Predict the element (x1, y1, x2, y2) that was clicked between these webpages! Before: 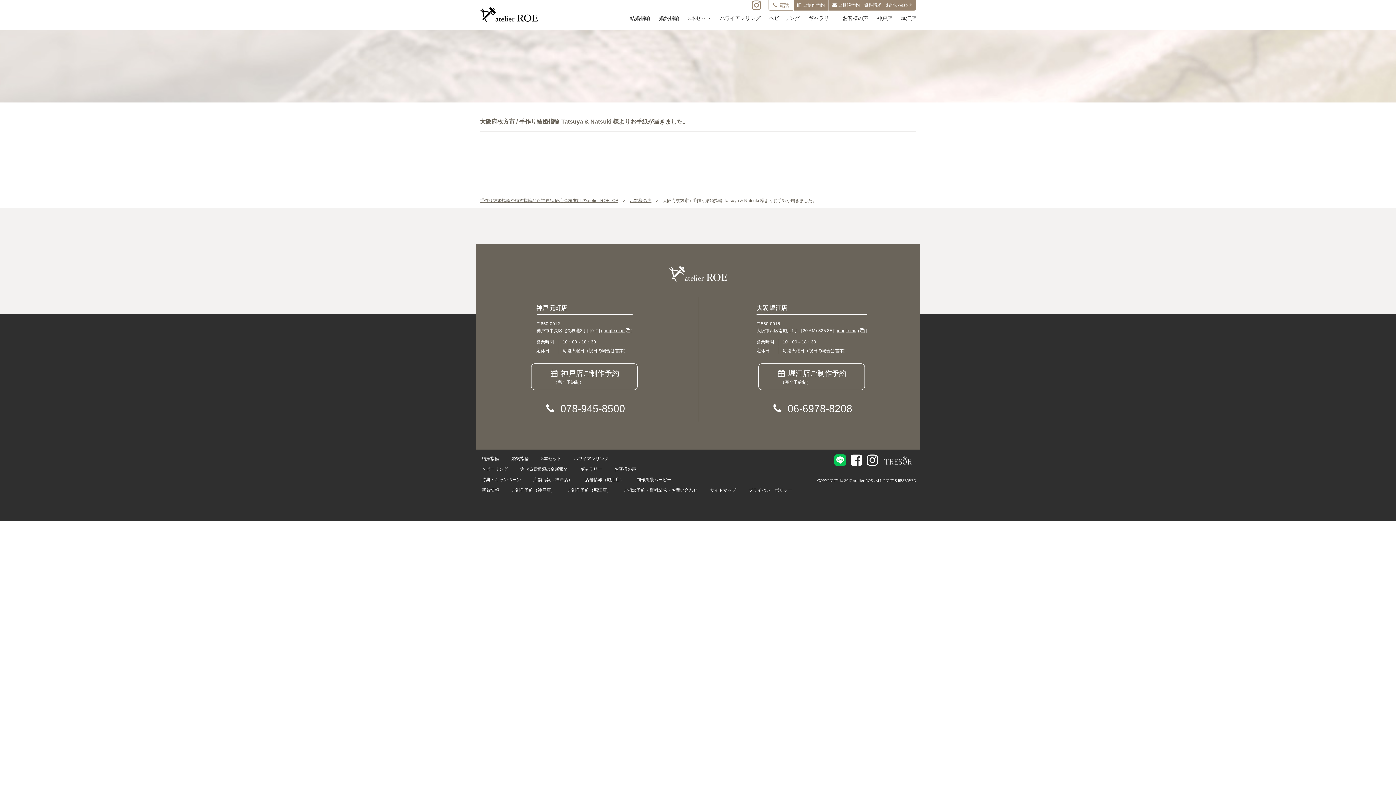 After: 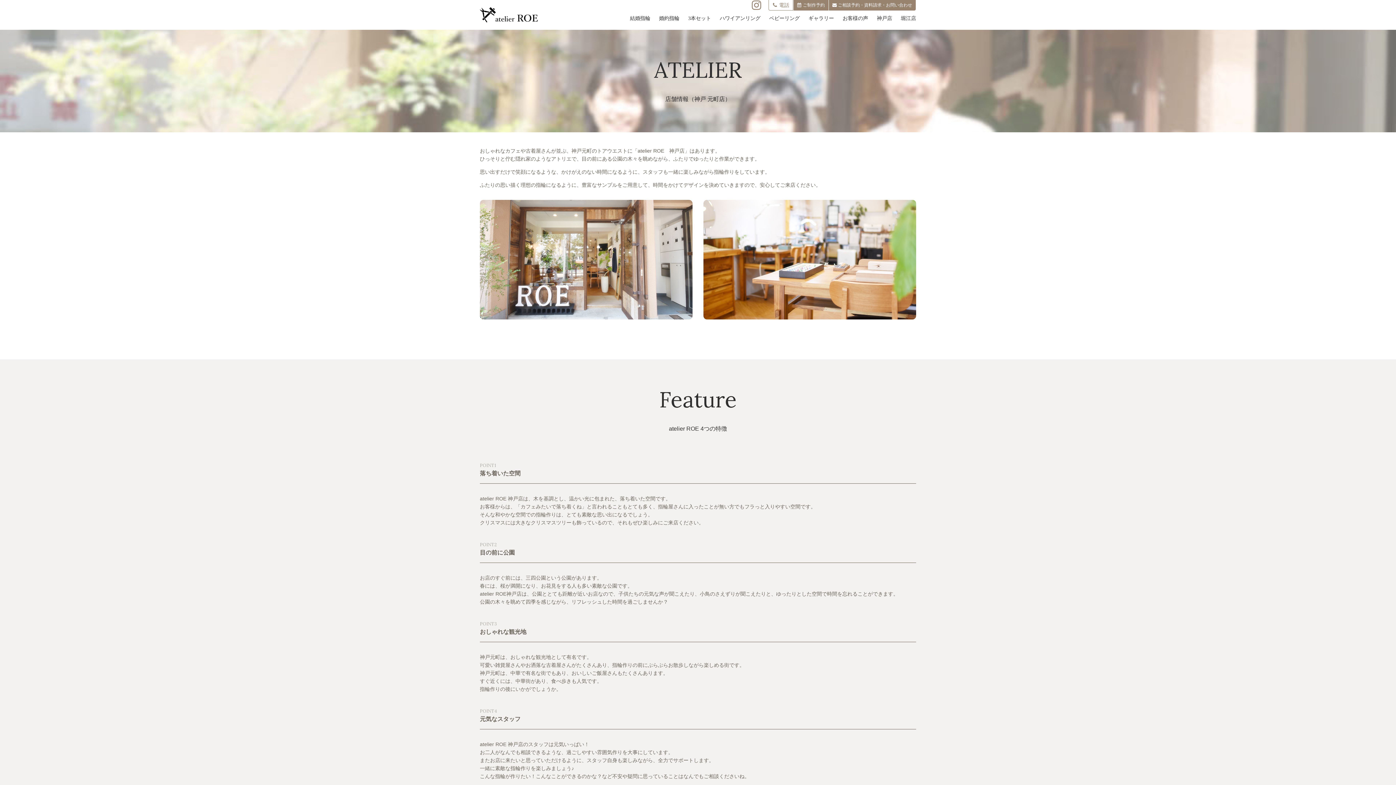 Action: bbox: (531, 474, 574, 485) label: 店舗情報（神戸店）